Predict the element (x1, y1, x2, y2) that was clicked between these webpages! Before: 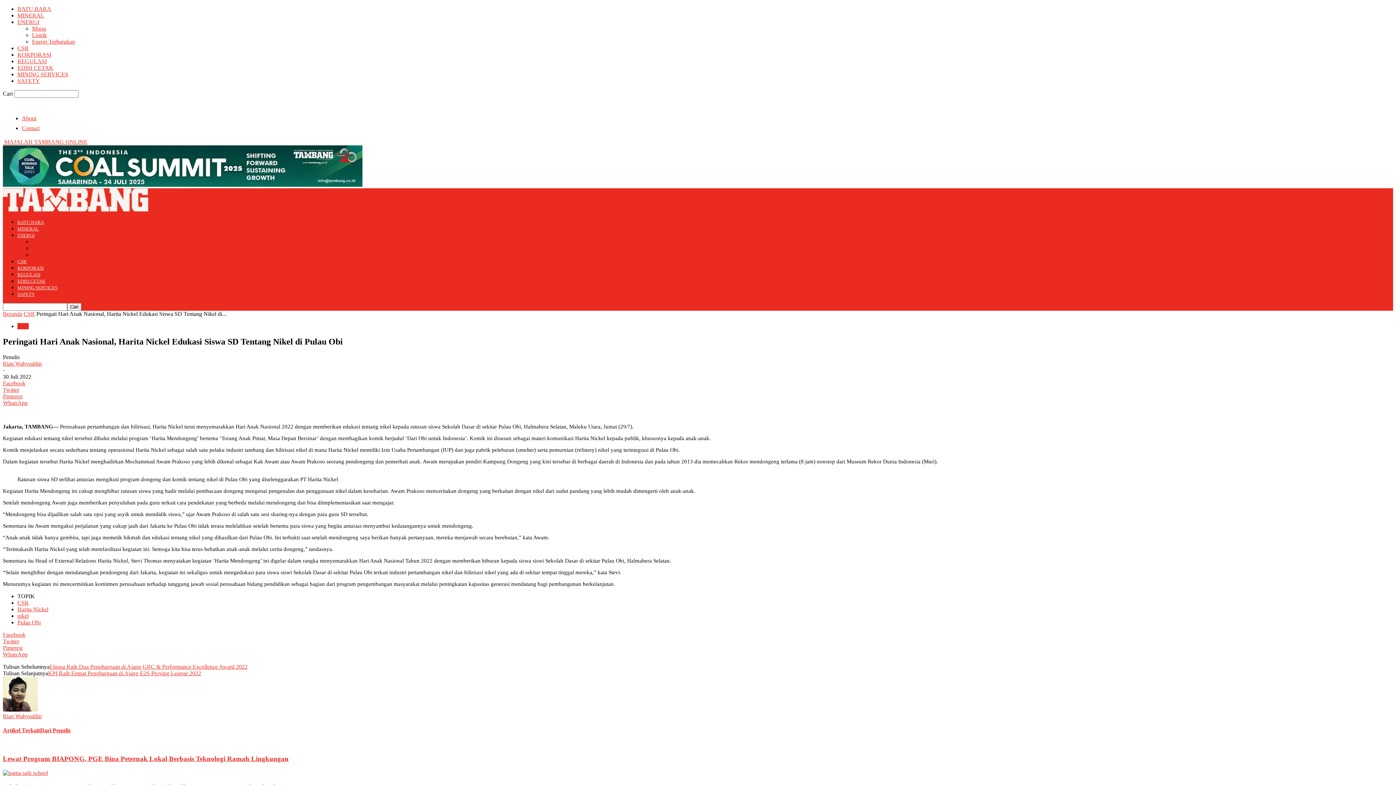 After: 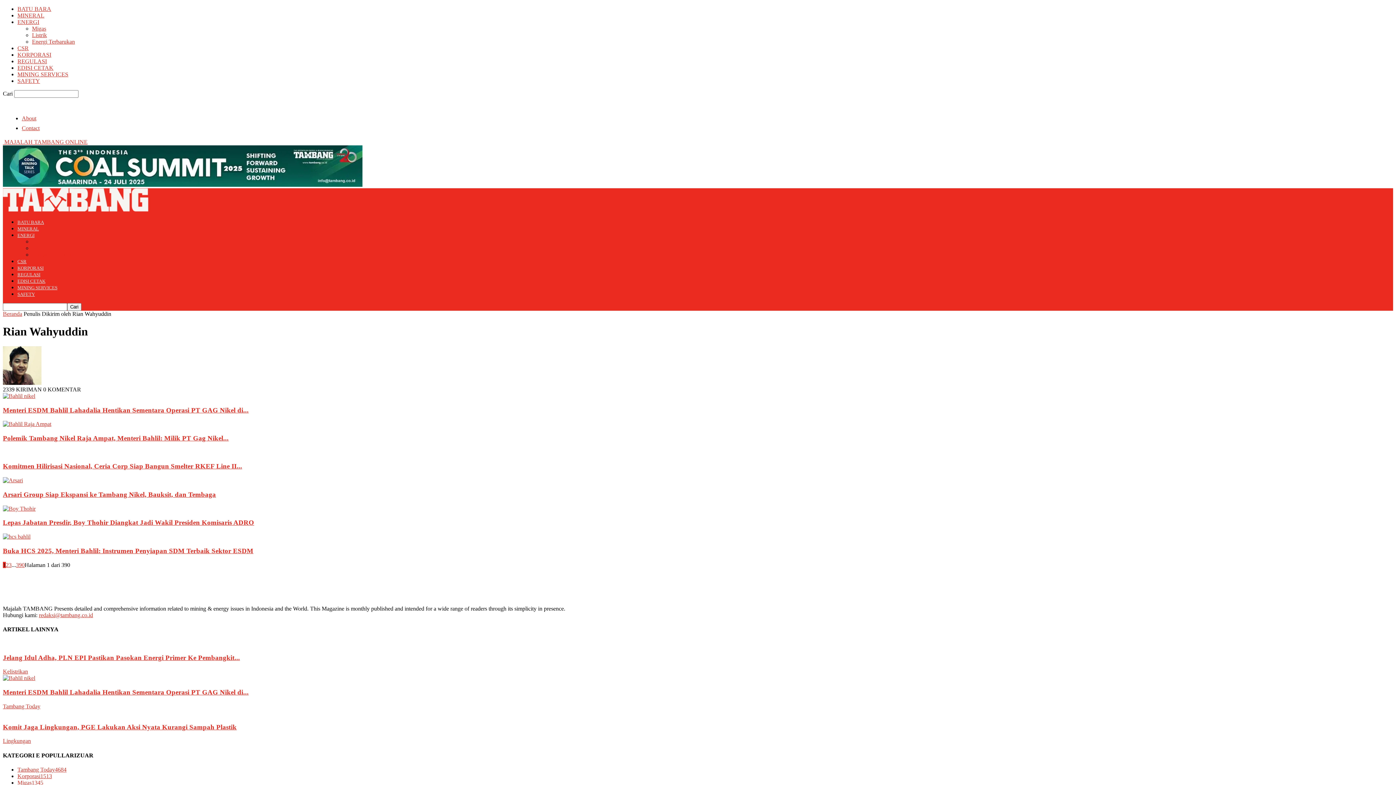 Action: bbox: (2, 706, 37, 713) label: author-photo